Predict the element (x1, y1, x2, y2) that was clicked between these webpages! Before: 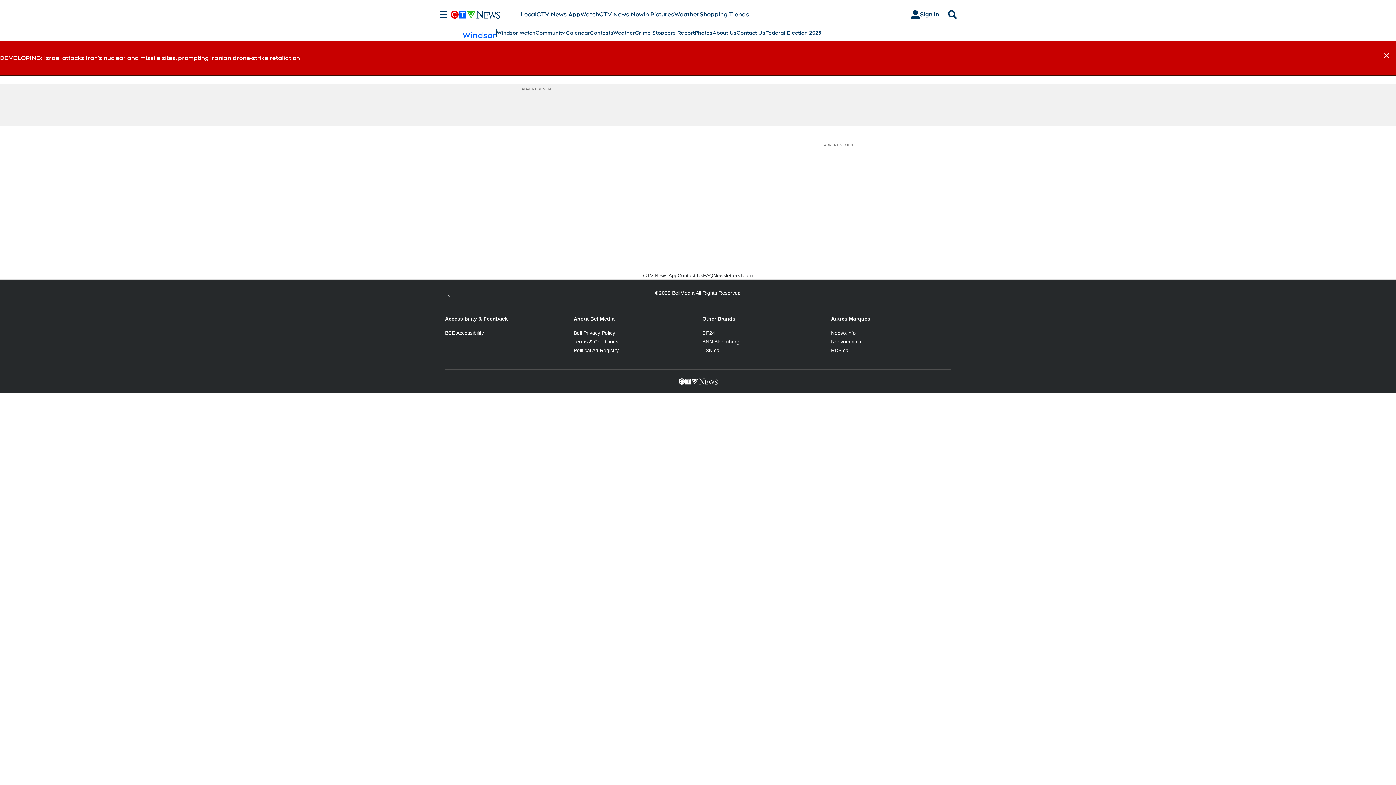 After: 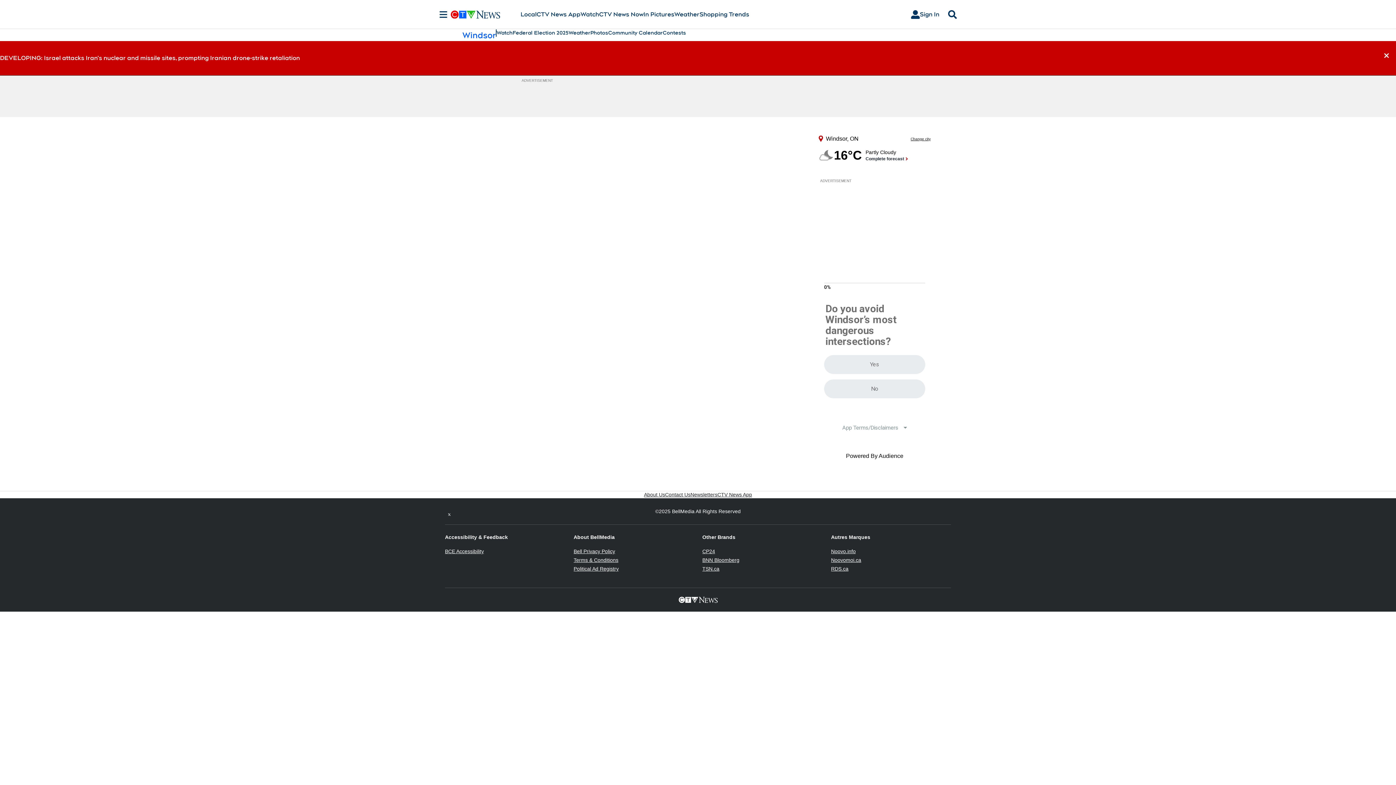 Action: label: Windsor bbox: (462, 29, 496, 40)